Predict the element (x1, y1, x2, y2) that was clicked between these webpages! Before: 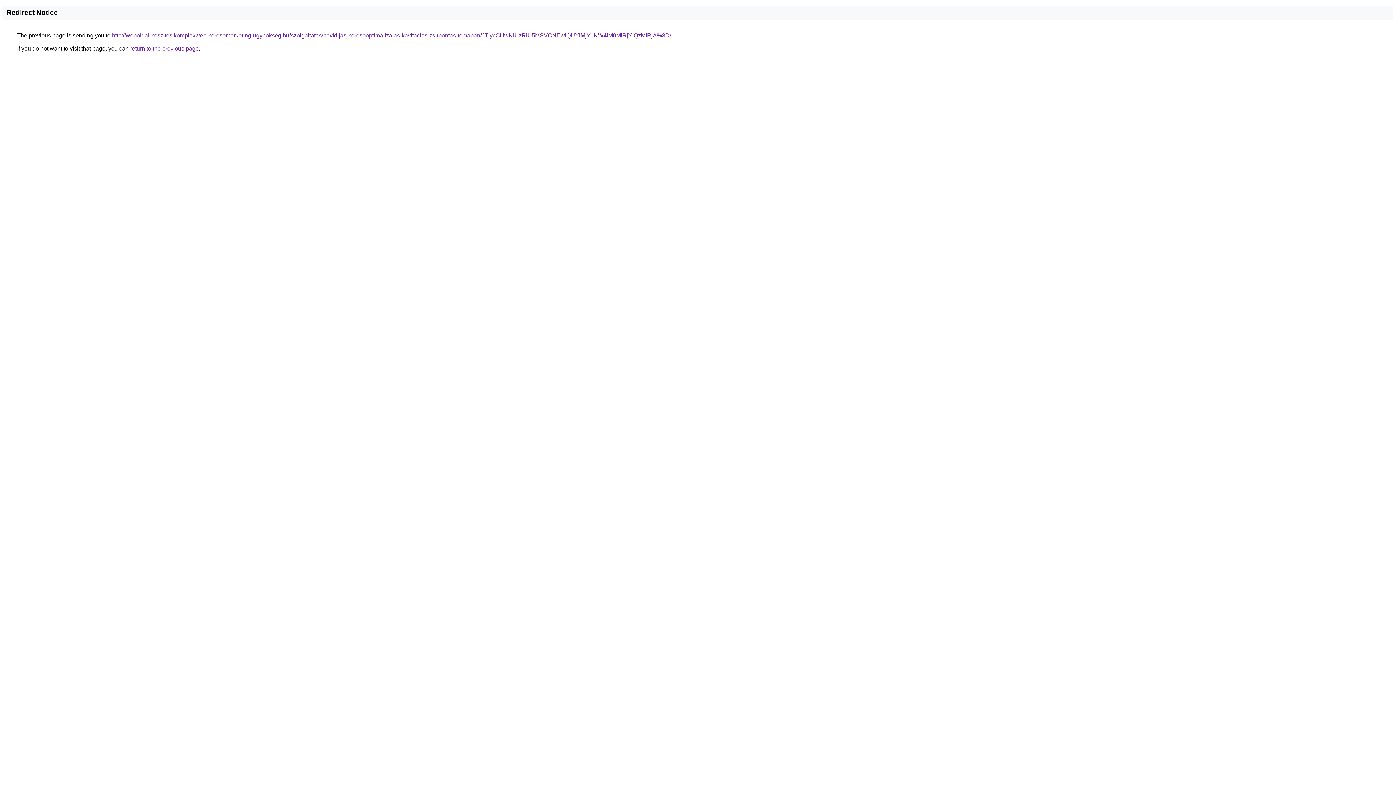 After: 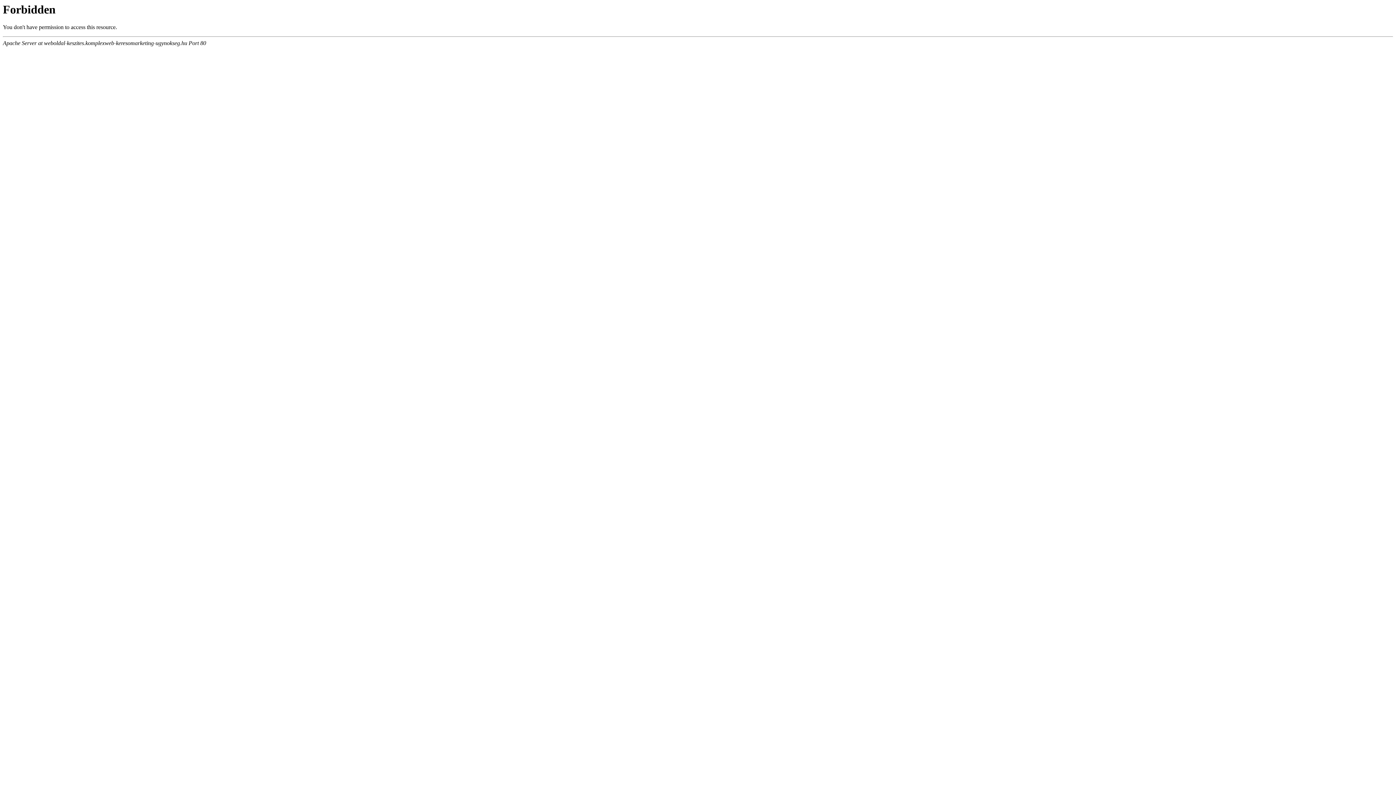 Action: bbox: (112, 32, 671, 38) label: http://weboldal-keszites.komplexweb-keresomarketing-ugynokseg.hu/szolgaltatas/havidijas-keresooptimalizalas-kavitacios-zsirbontas-temaban/JTIycCUwNiUzRiU5MSVCNEwlQUYlMjYuNW4lM0MlRjYlQzMlRjA%3D/